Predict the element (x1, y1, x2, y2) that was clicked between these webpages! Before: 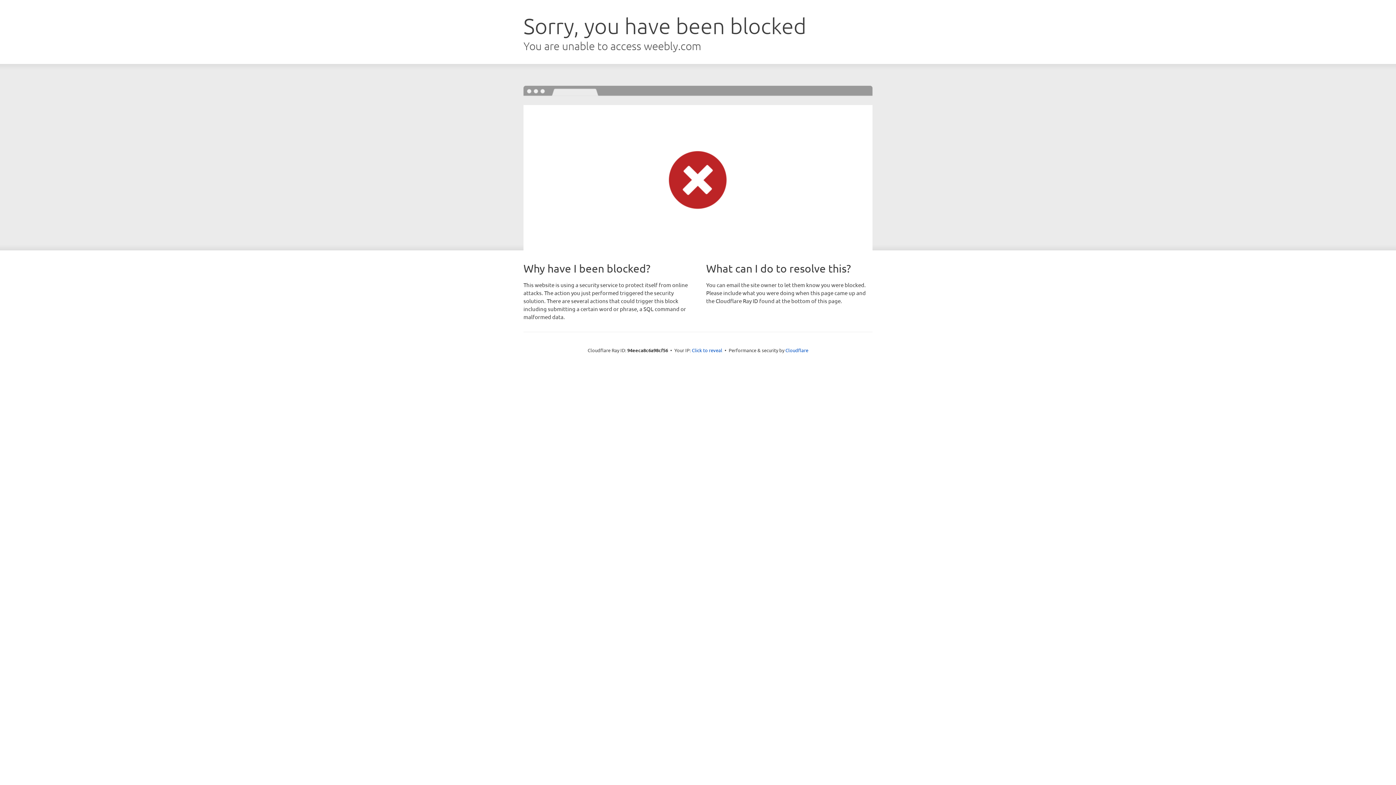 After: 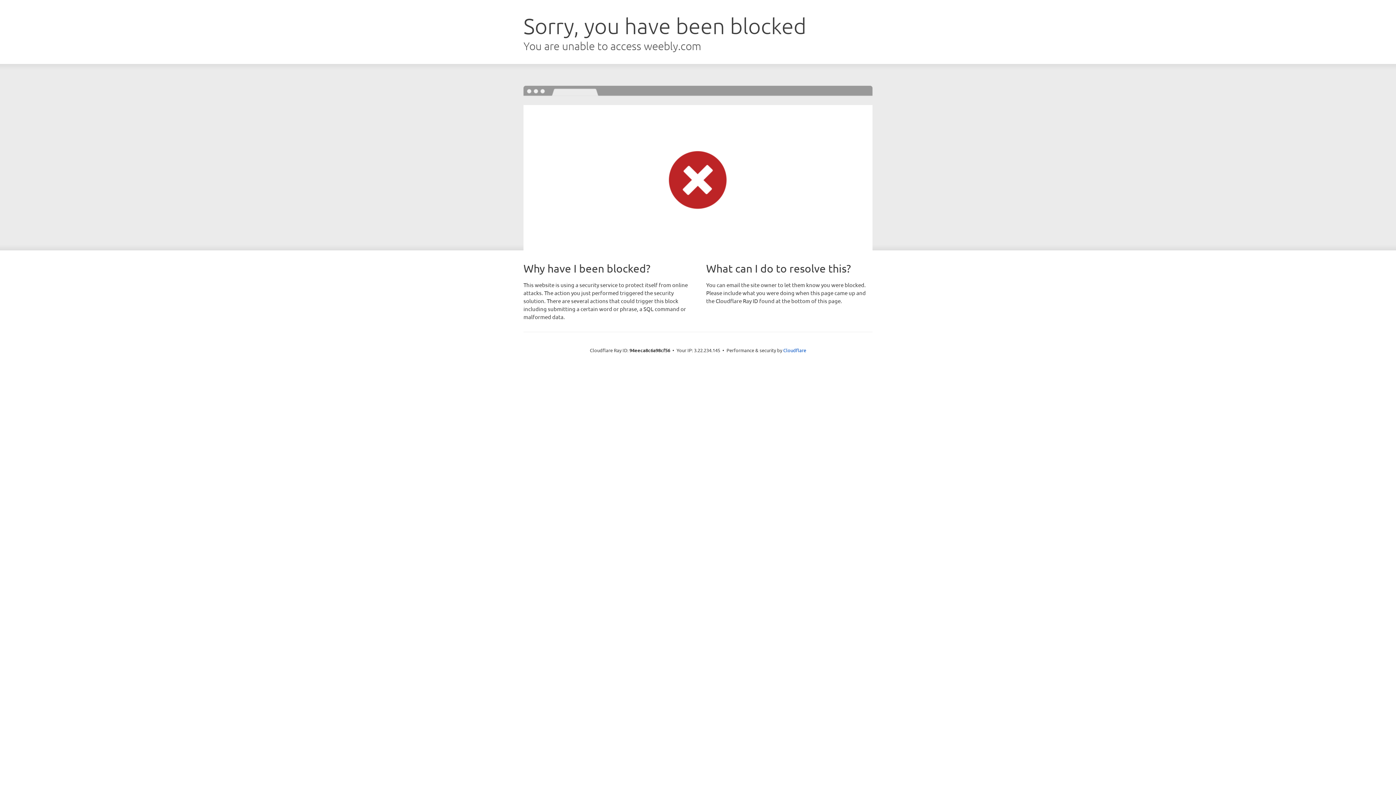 Action: label: Click to reveal bbox: (692, 346, 722, 353)